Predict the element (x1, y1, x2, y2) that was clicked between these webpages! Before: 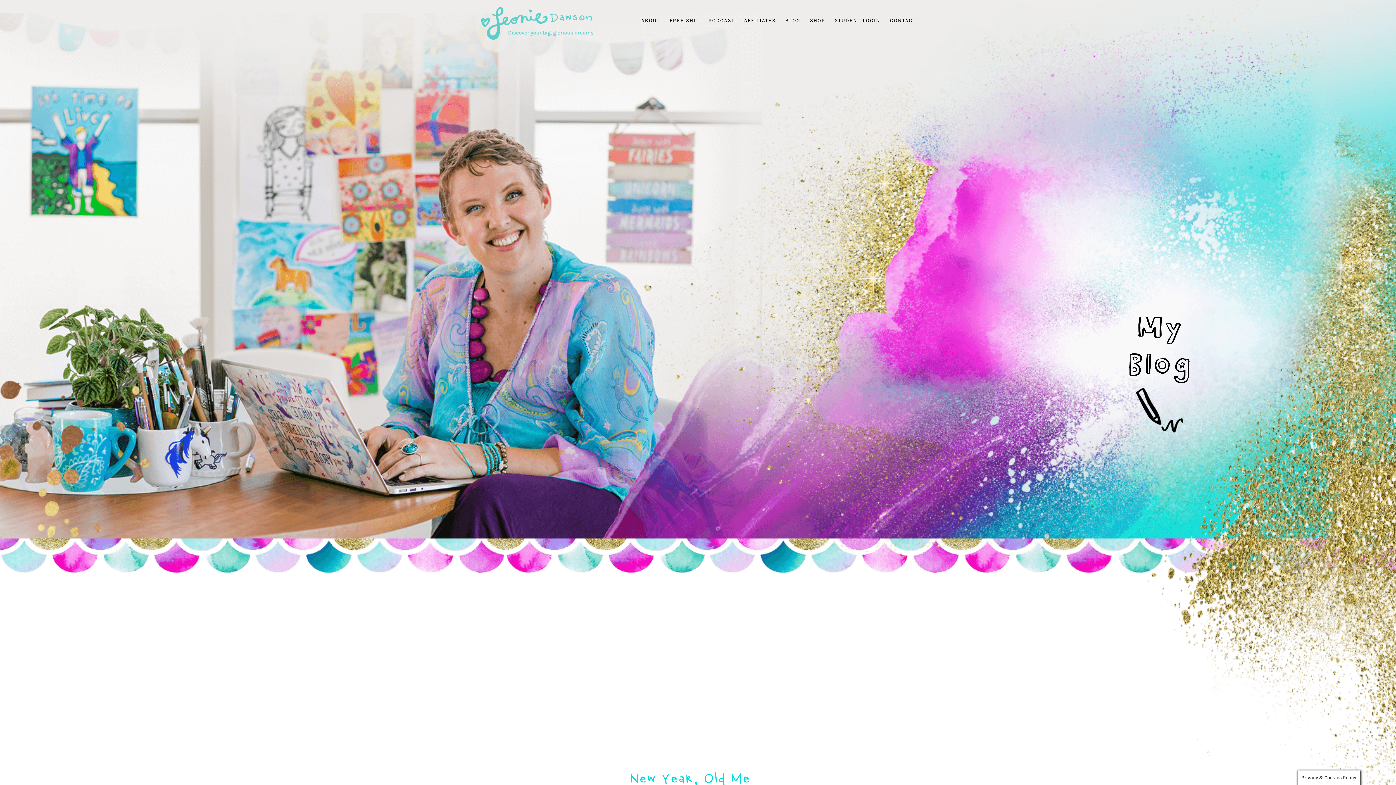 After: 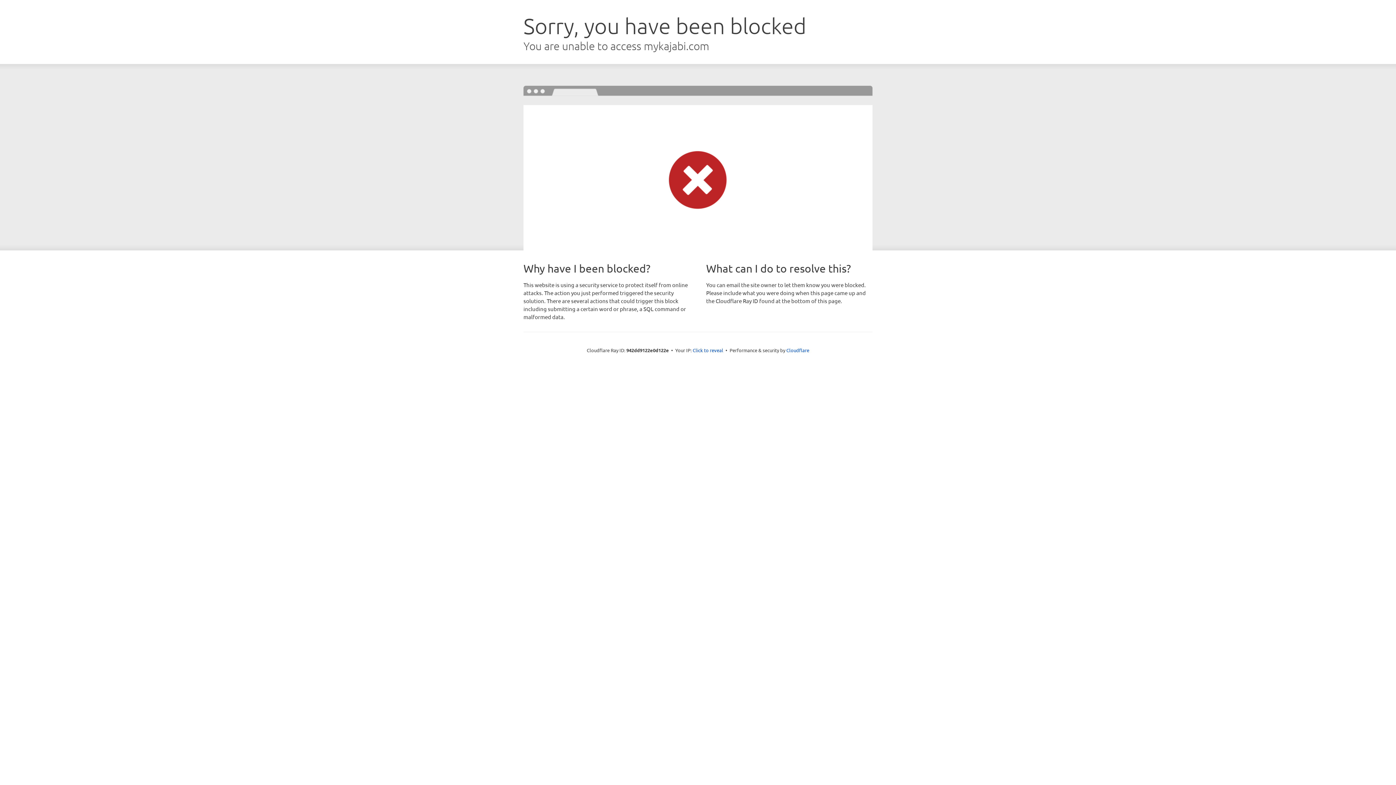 Action: bbox: (834, 18, 880, 41) label: STUDENT LOGIN